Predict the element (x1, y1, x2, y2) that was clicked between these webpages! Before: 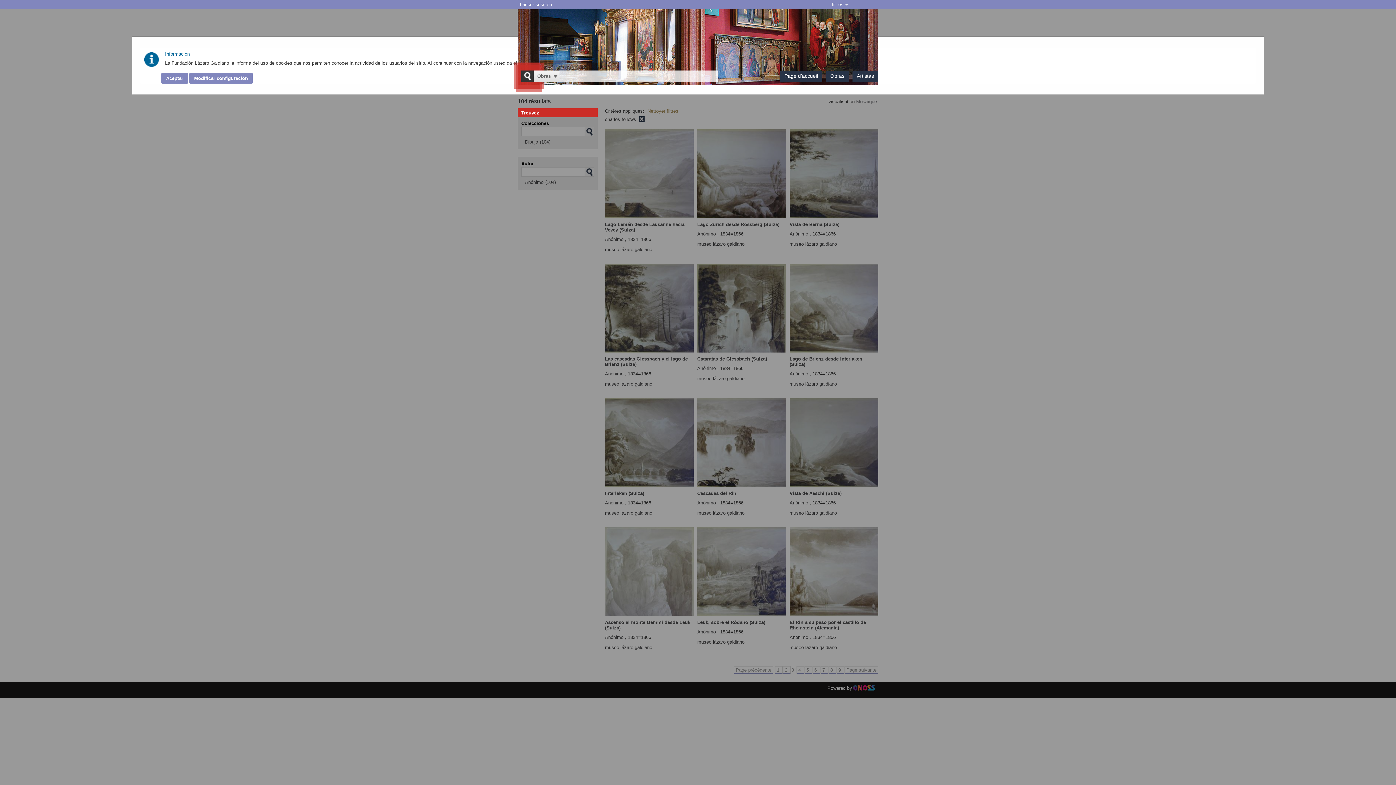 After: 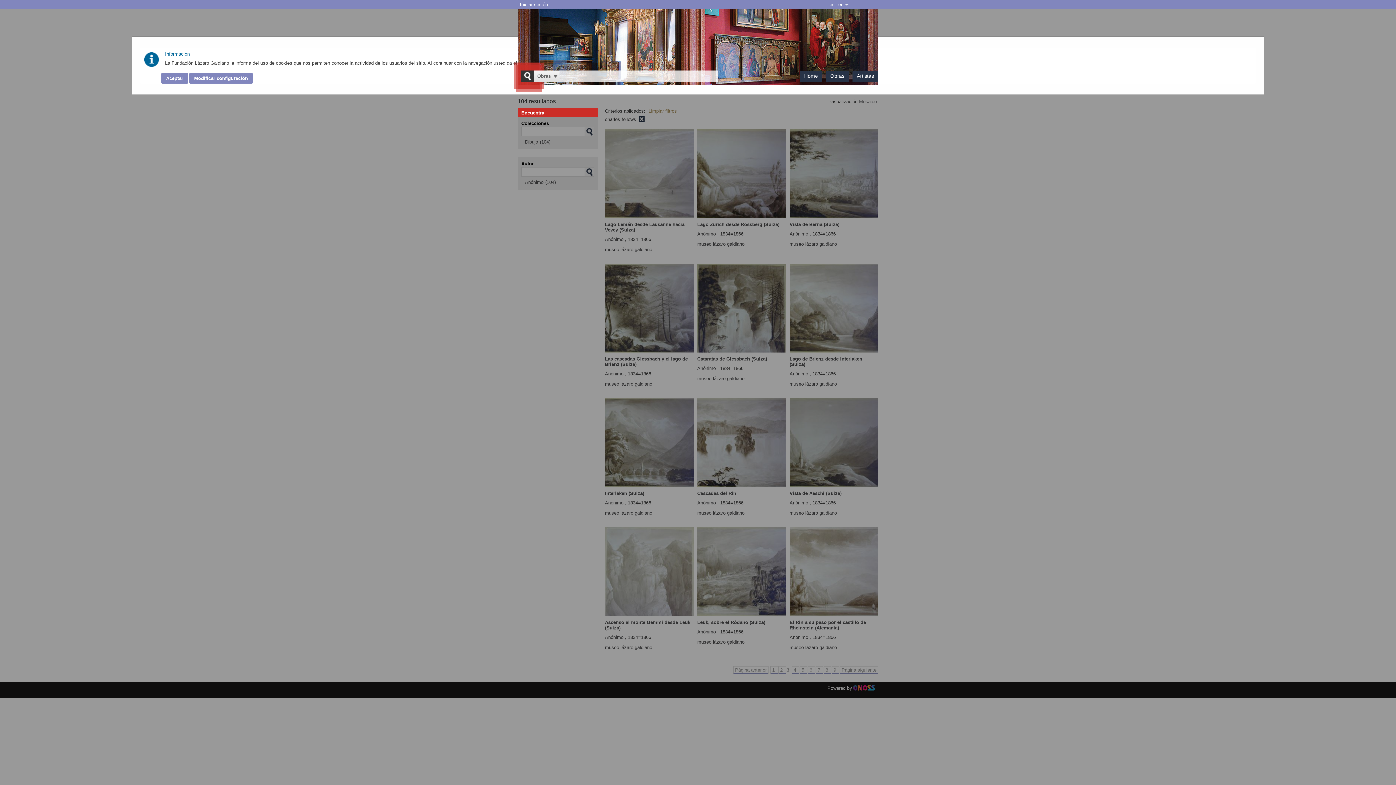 Action: label: es bbox: (836, 0, 845, 9)